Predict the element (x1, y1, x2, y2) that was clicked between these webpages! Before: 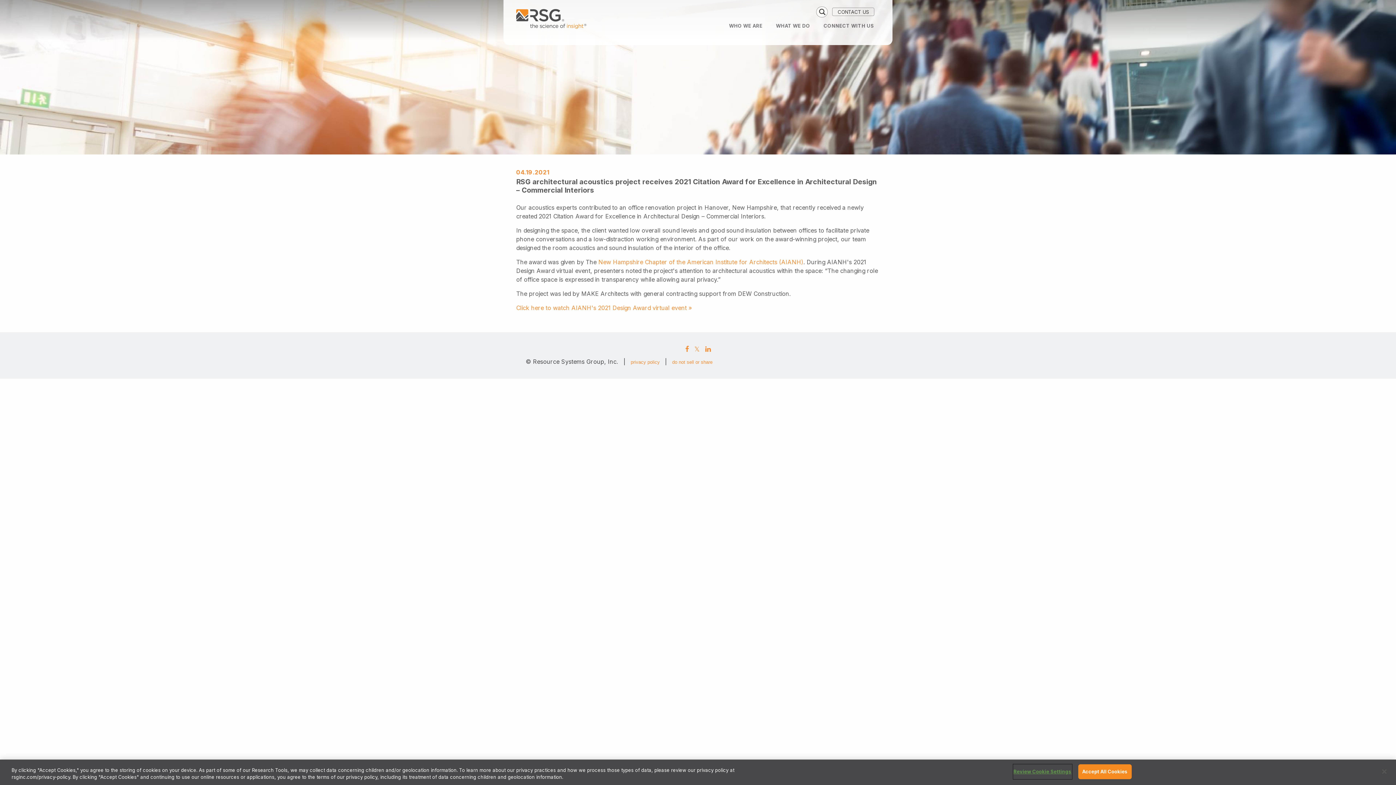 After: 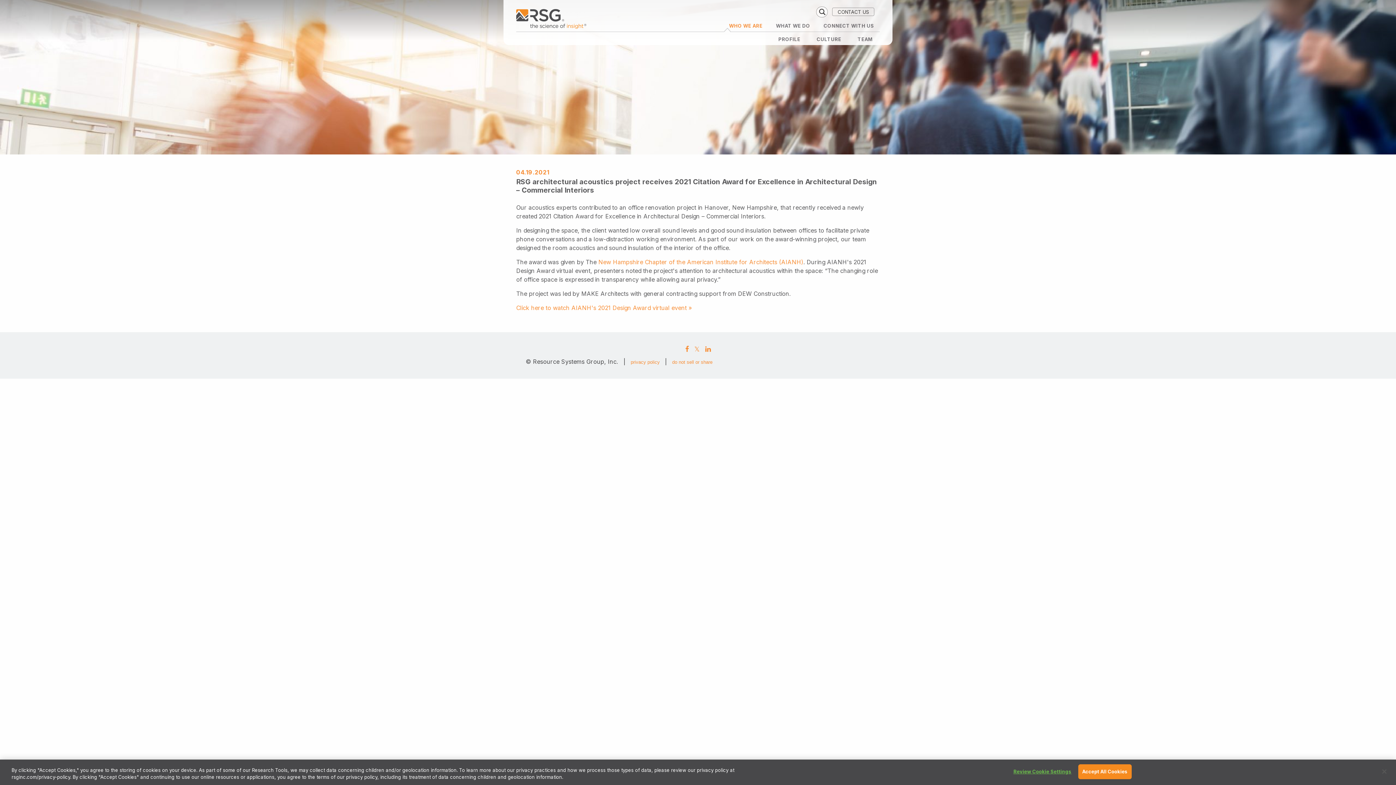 Action: label: WHO WE ARE bbox: (723, 19, 768, 32)